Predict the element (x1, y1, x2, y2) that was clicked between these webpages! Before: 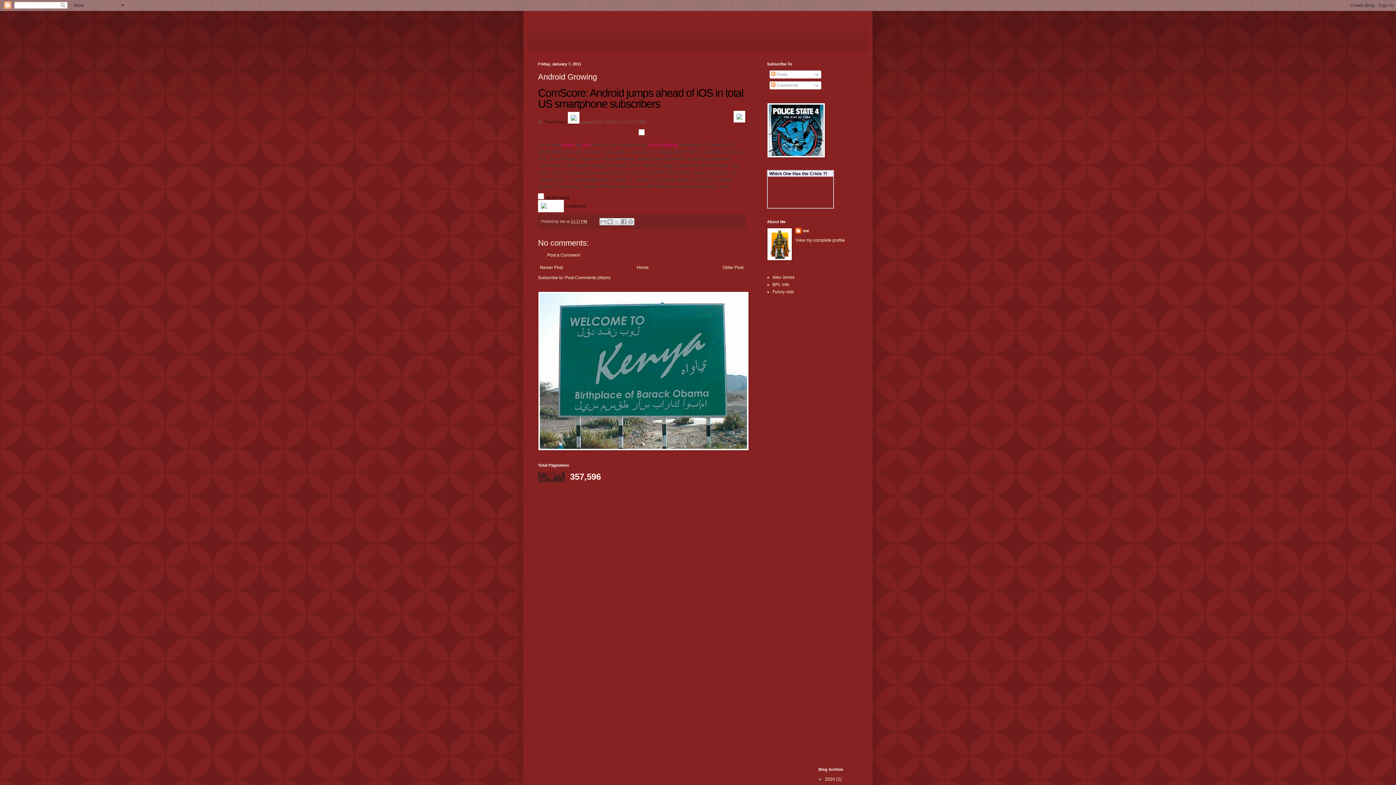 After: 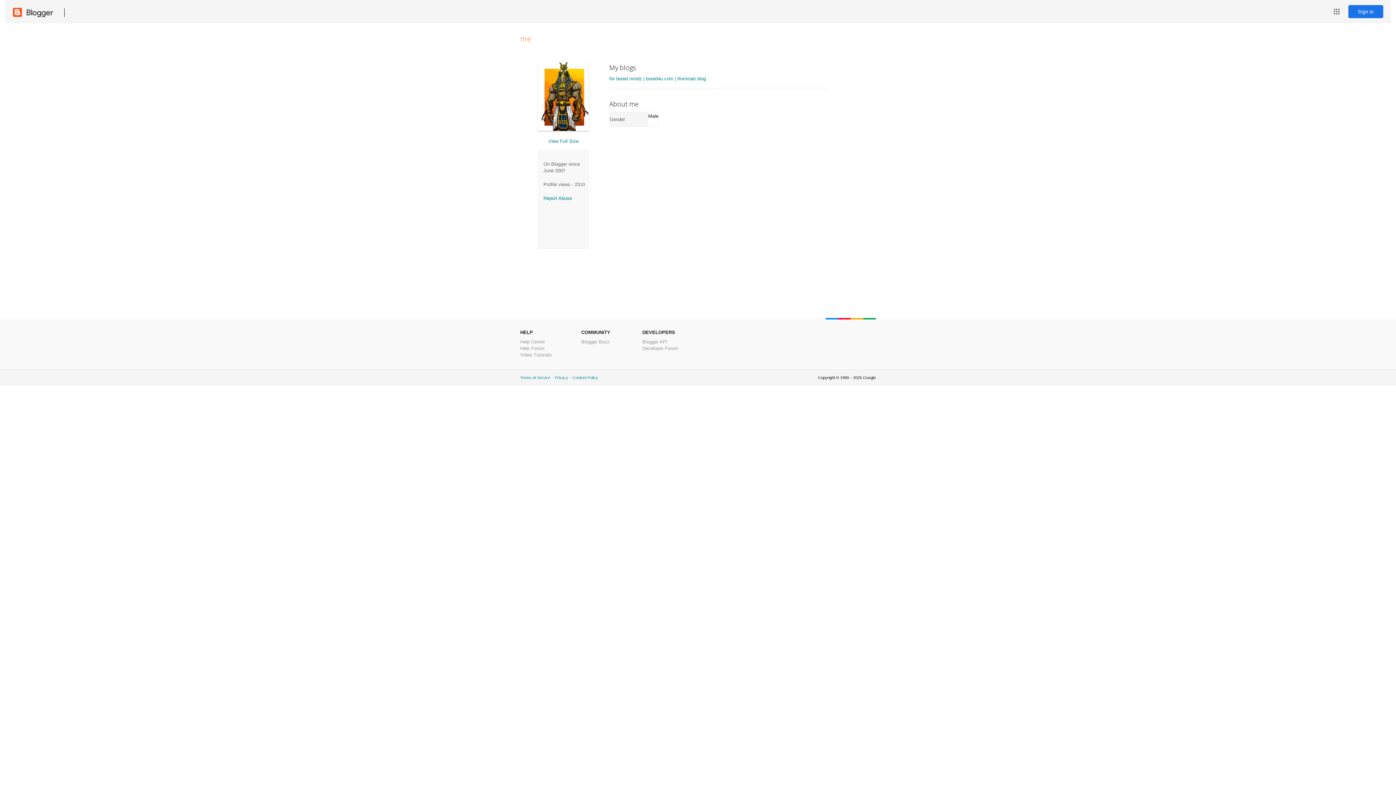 Action: bbox: (795, 237, 845, 242) label: View my complete profile